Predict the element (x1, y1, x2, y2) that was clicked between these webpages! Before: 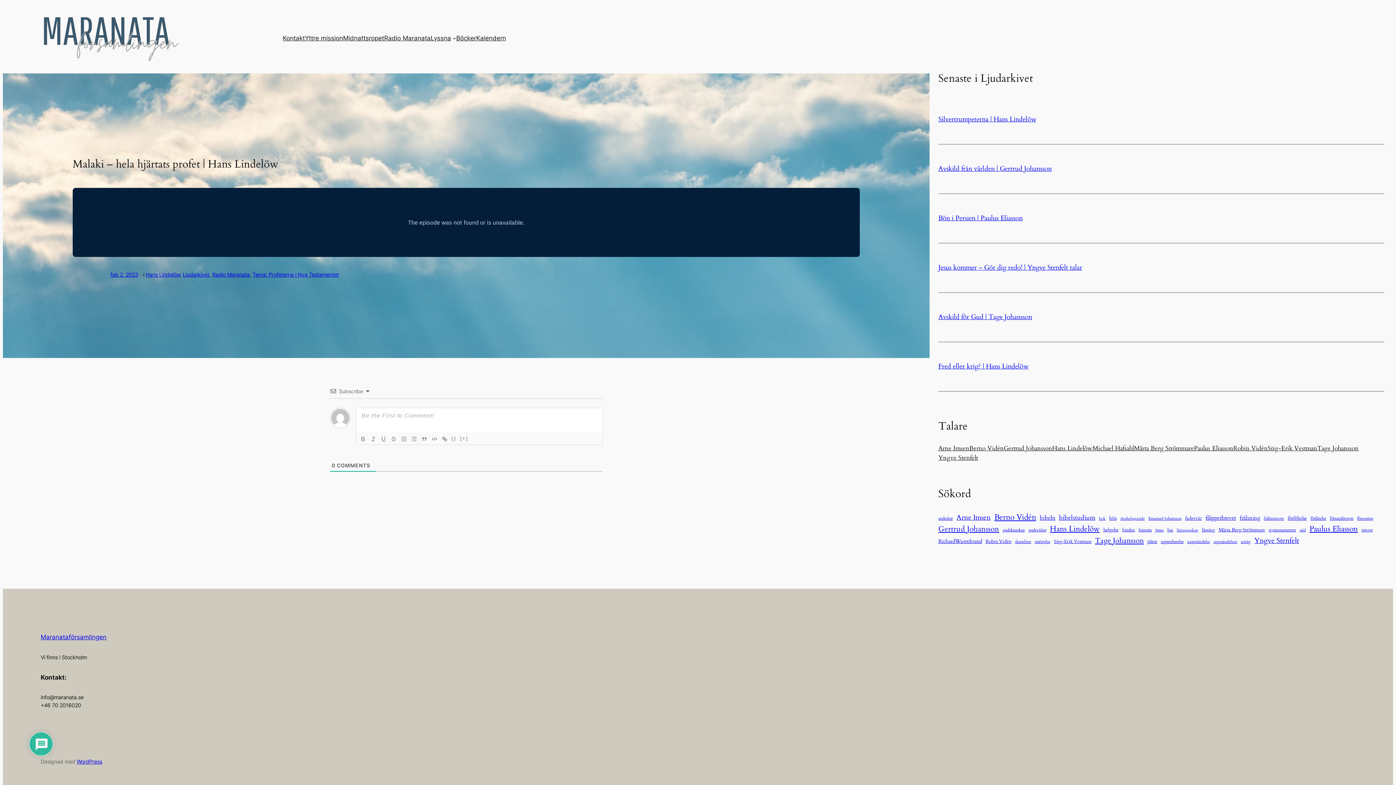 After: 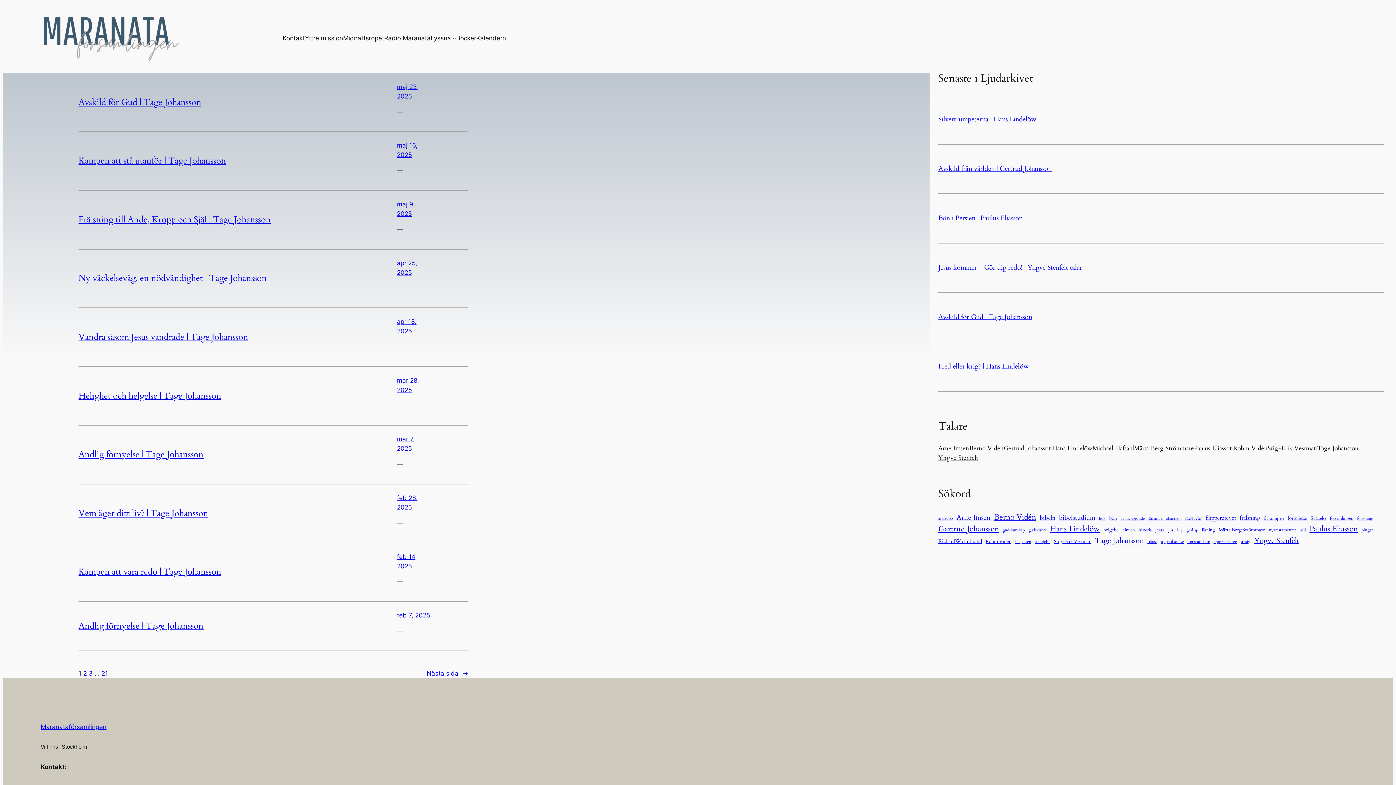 Action: label: Tage Johansson (207 objekt) bbox: (1095, 535, 1144, 546)